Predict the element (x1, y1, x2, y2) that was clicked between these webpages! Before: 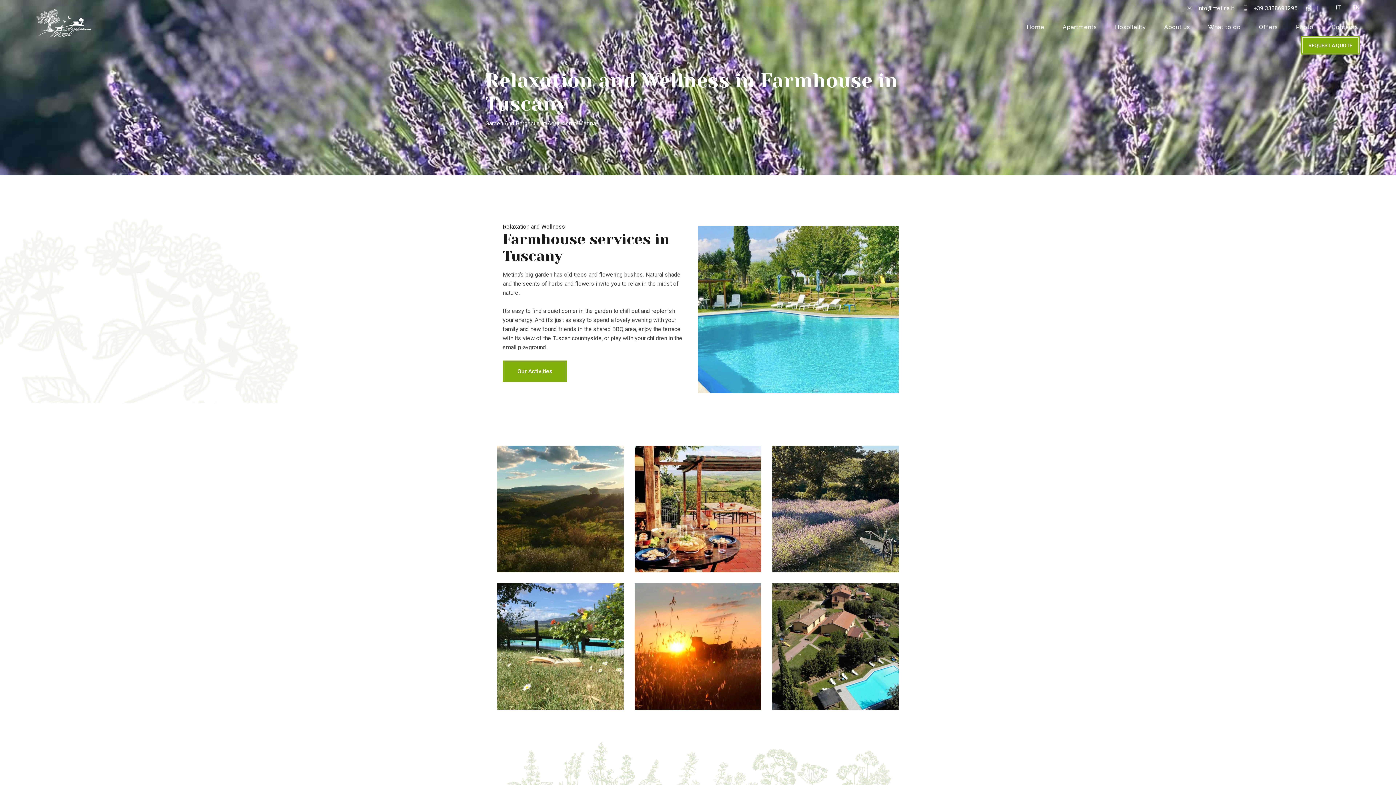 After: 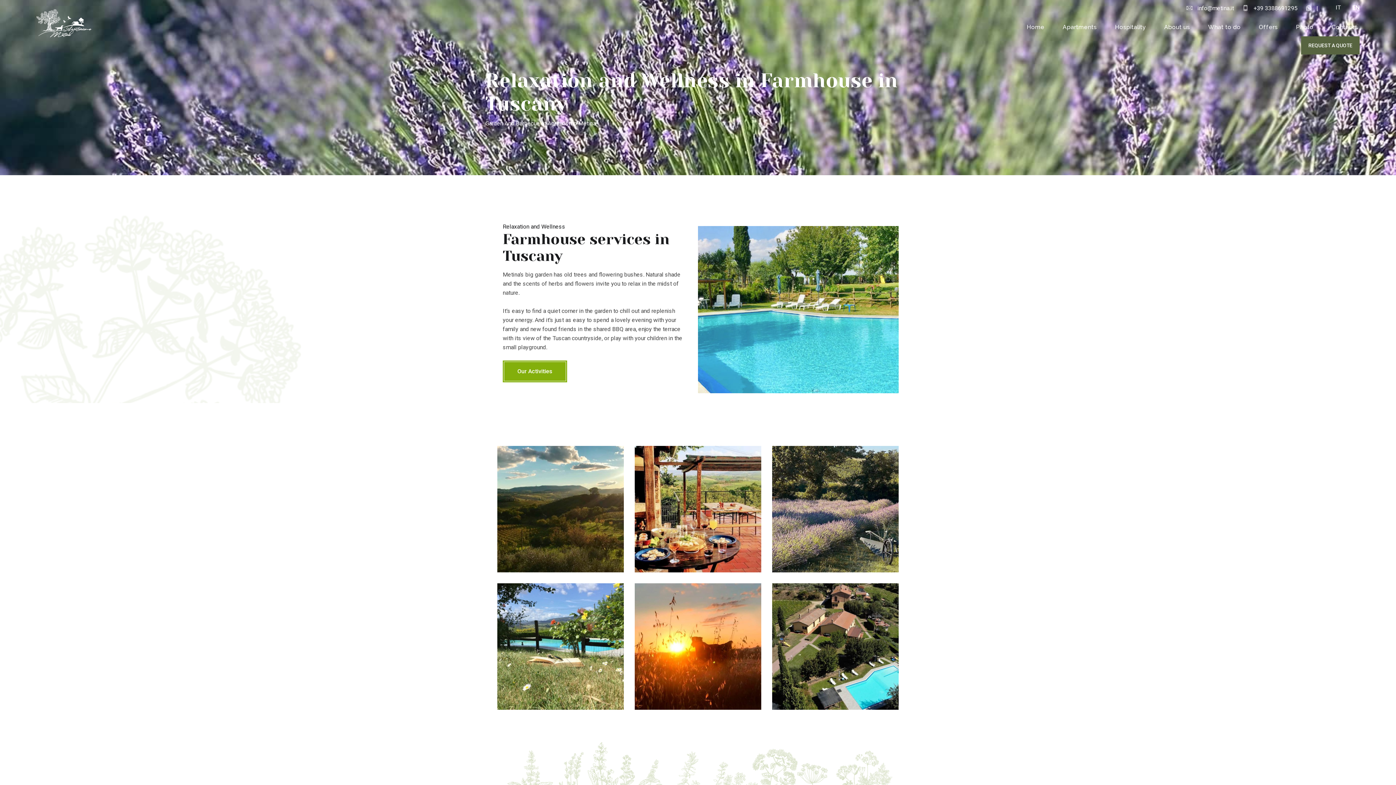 Action: bbox: (1301, 36, 1360, 54) label: REQUEST A QUOTE